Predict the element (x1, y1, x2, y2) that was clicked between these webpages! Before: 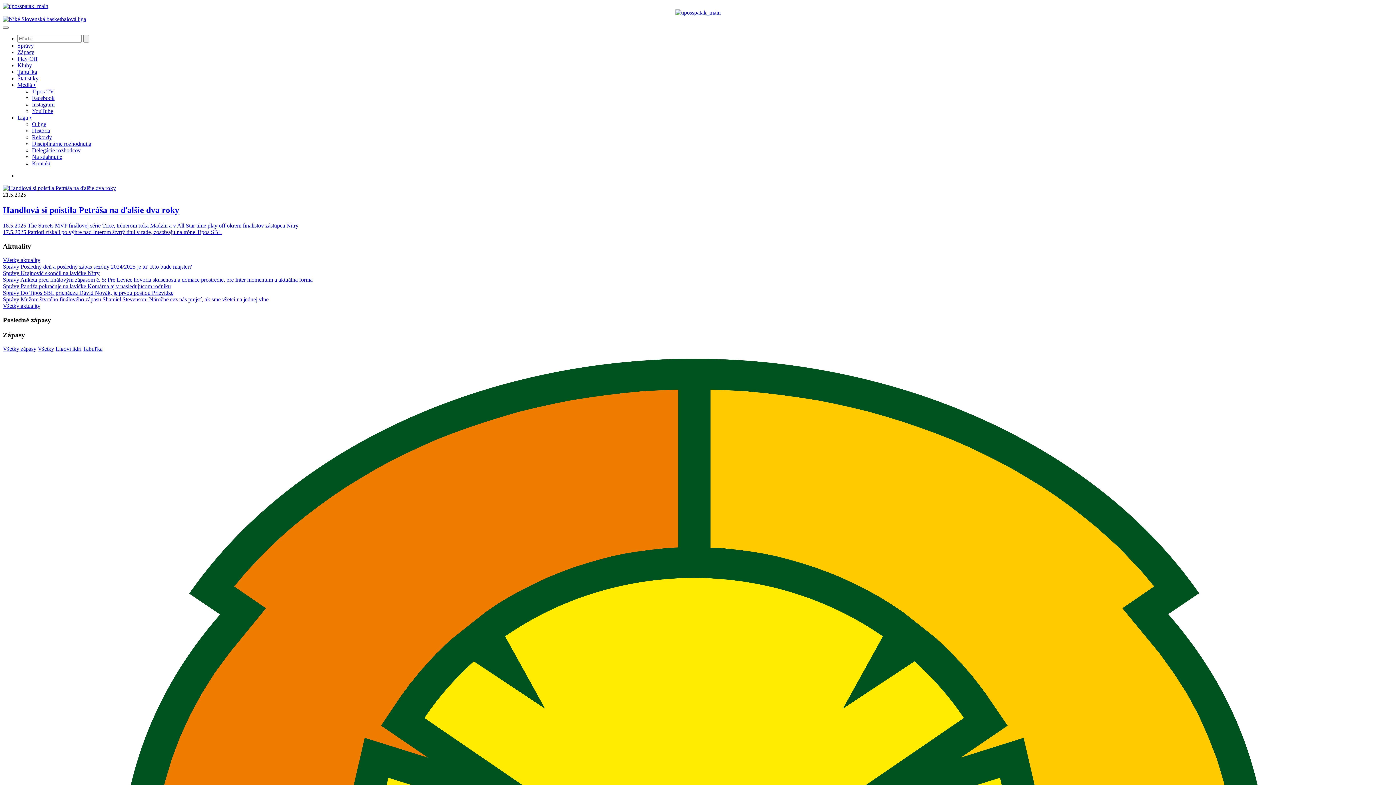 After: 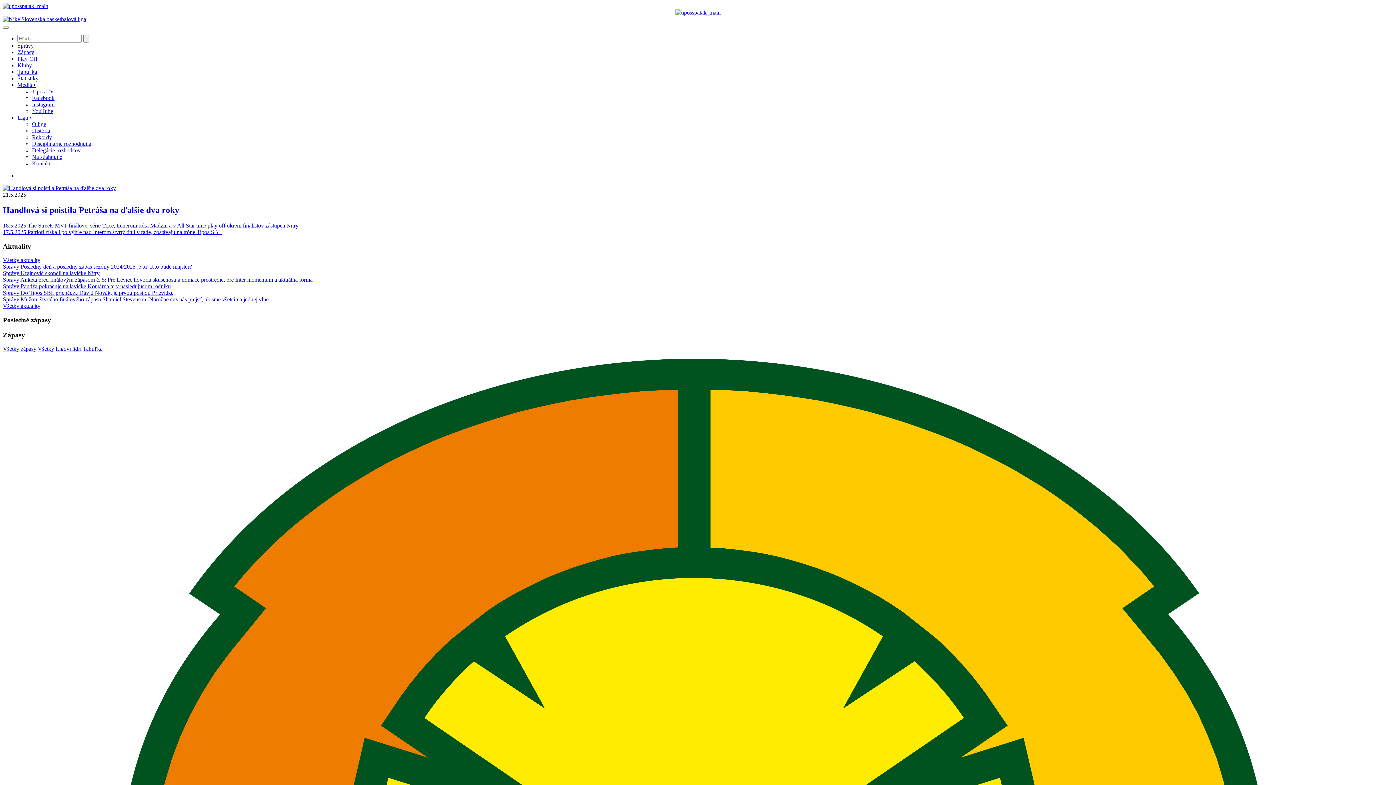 Action: label: Instagram bbox: (32, 101, 54, 107)